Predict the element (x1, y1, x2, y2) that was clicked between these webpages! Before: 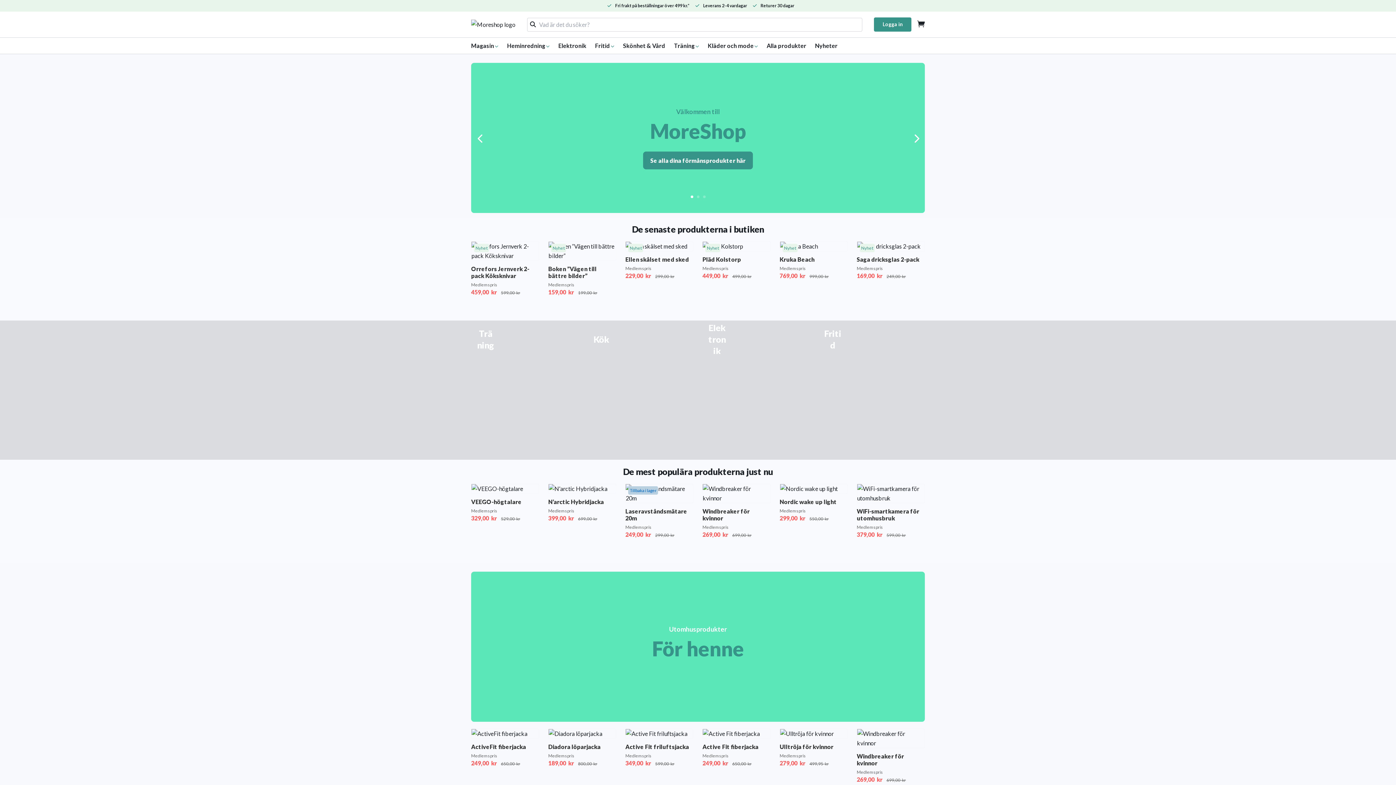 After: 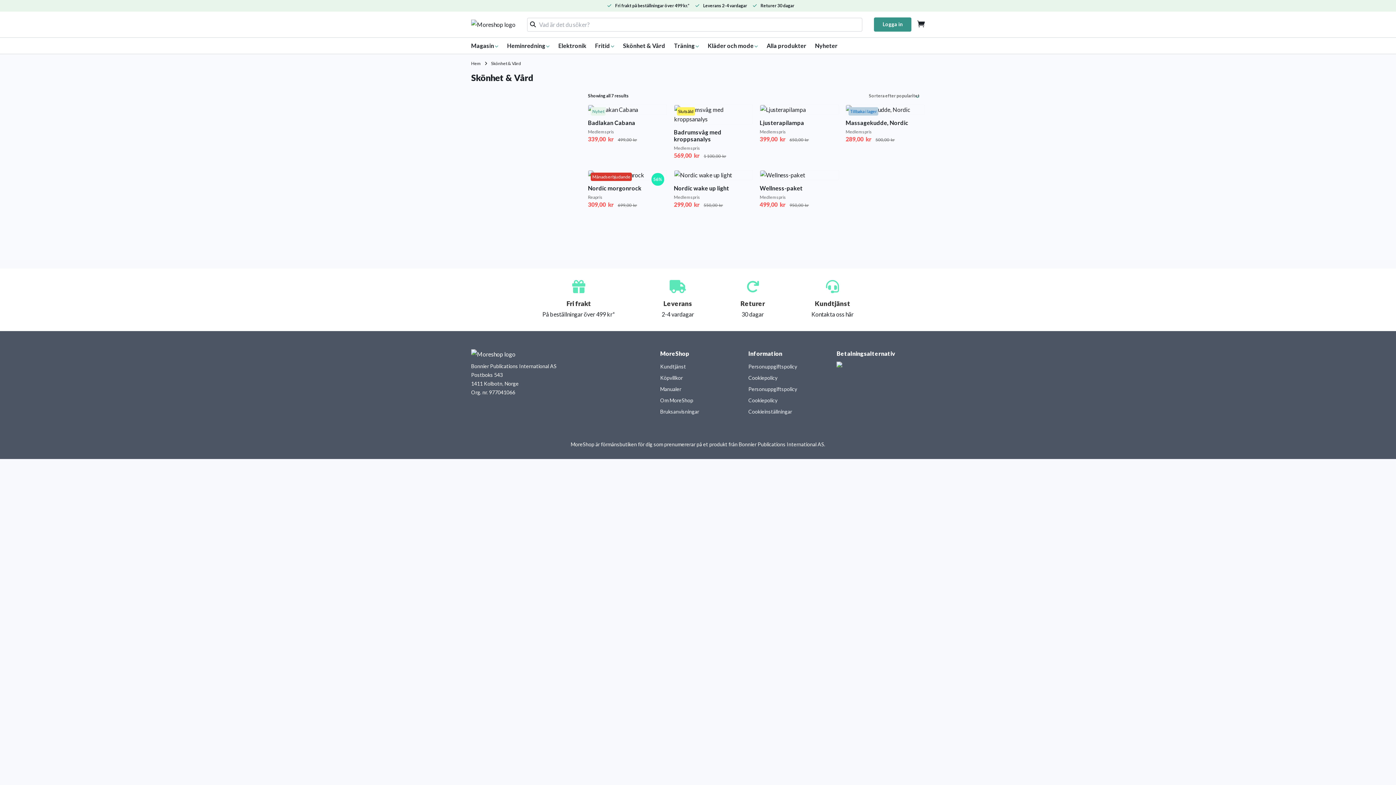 Action: bbox: (623, 42, 665, 49) label: Skönhet & Vård